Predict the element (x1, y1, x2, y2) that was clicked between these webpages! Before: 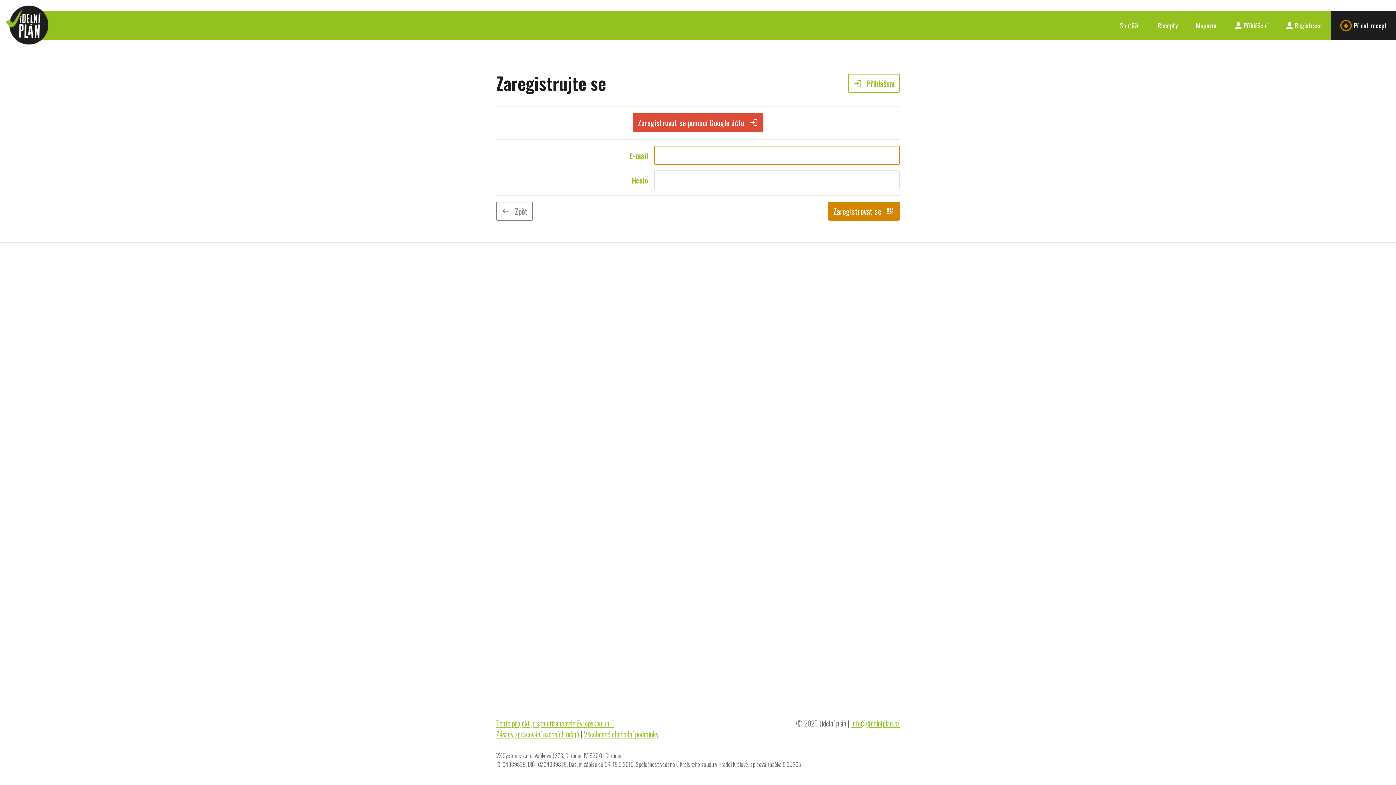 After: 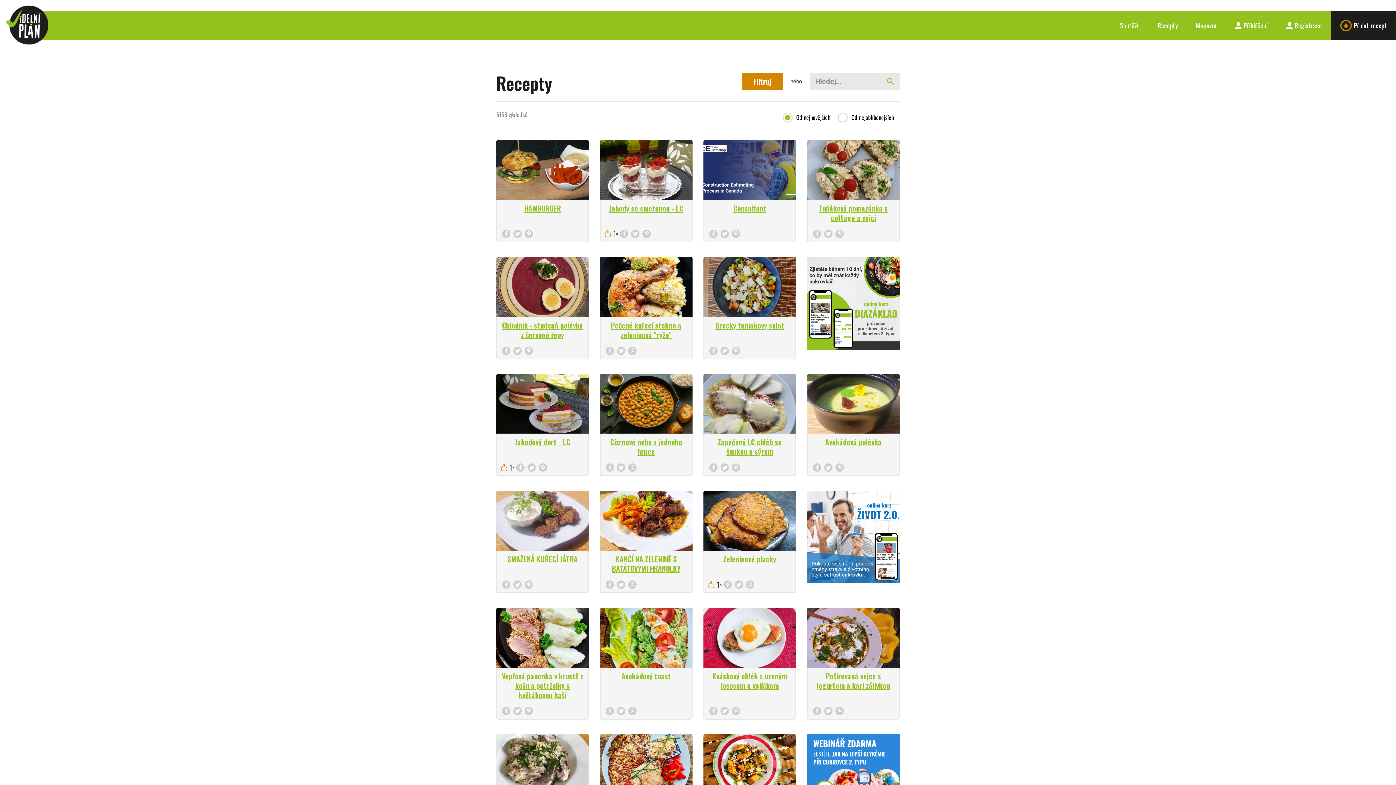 Action: bbox: (1149, 10, 1187, 40) label: Recepty